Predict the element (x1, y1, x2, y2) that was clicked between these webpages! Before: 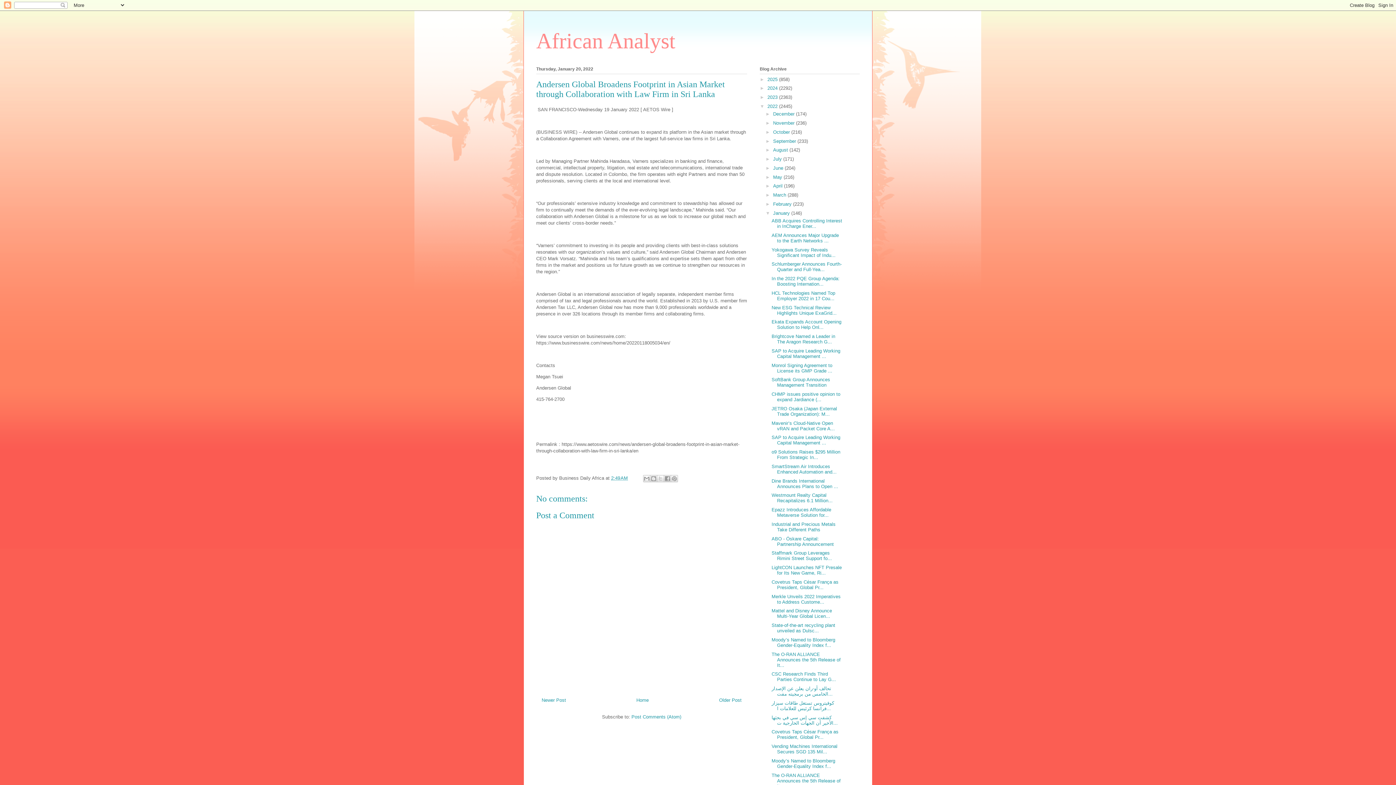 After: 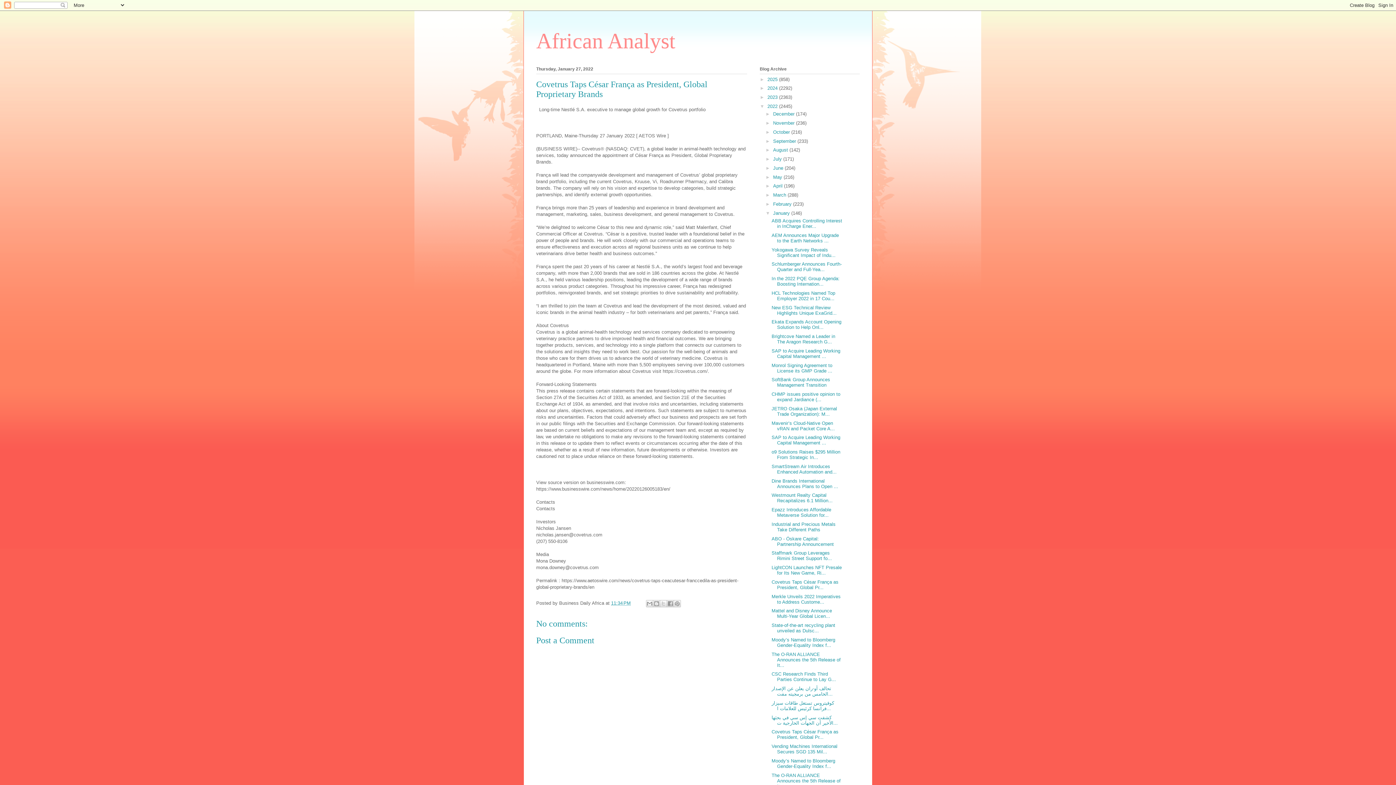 Action: bbox: (771, 579, 838, 590) label: Covetrus Taps César França as President, Global Pr...